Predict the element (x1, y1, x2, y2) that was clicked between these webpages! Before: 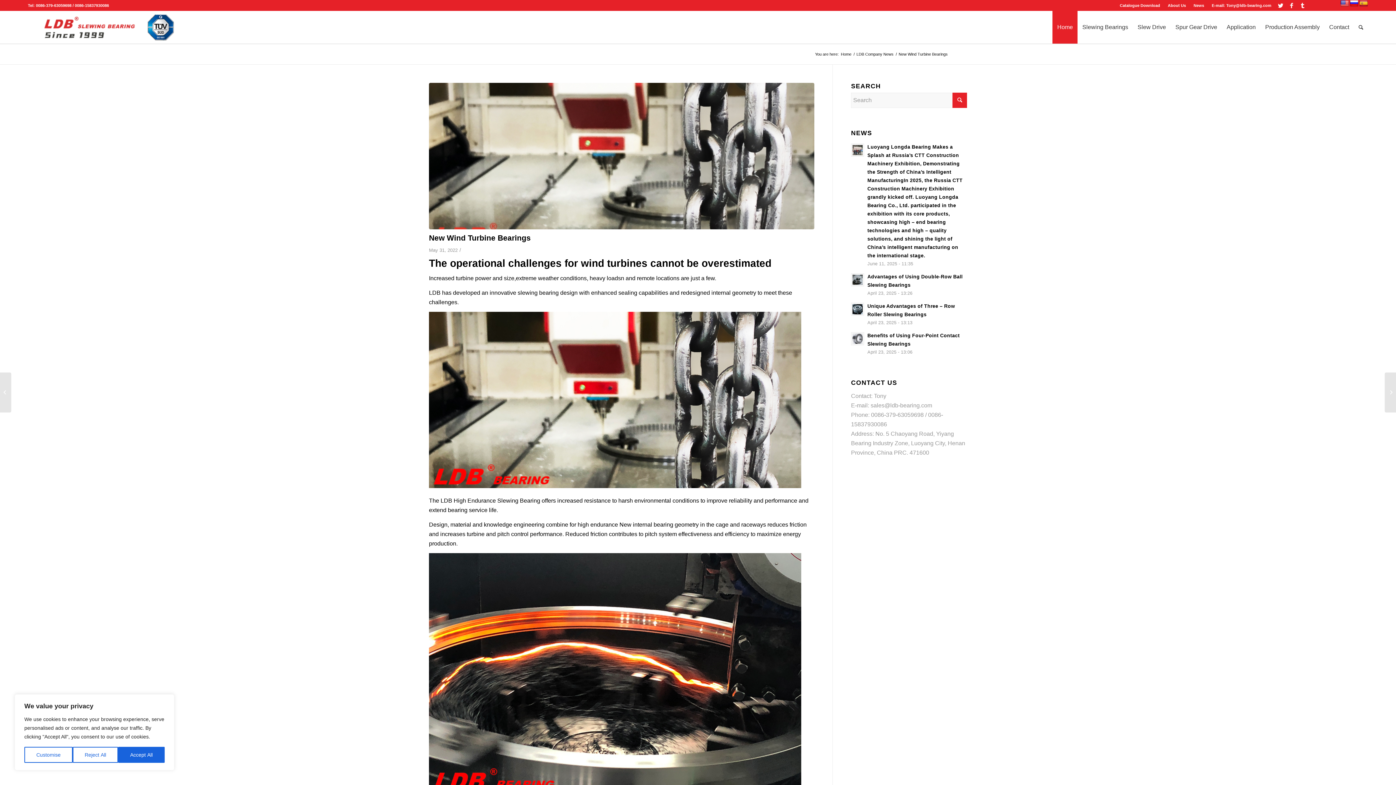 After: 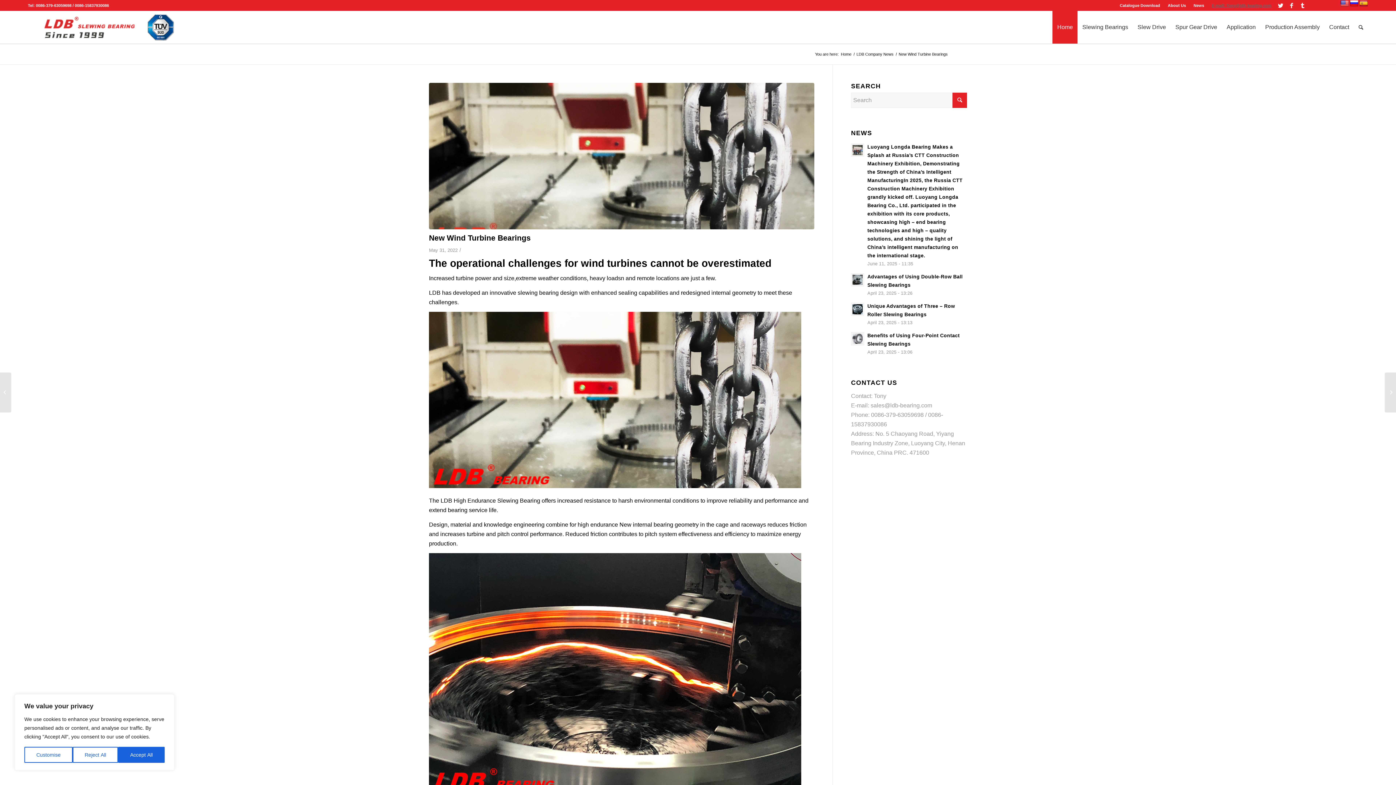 Action: label: E-mail: Tony@ldb-bearing.com bbox: (1212, 0, 1271, 10)